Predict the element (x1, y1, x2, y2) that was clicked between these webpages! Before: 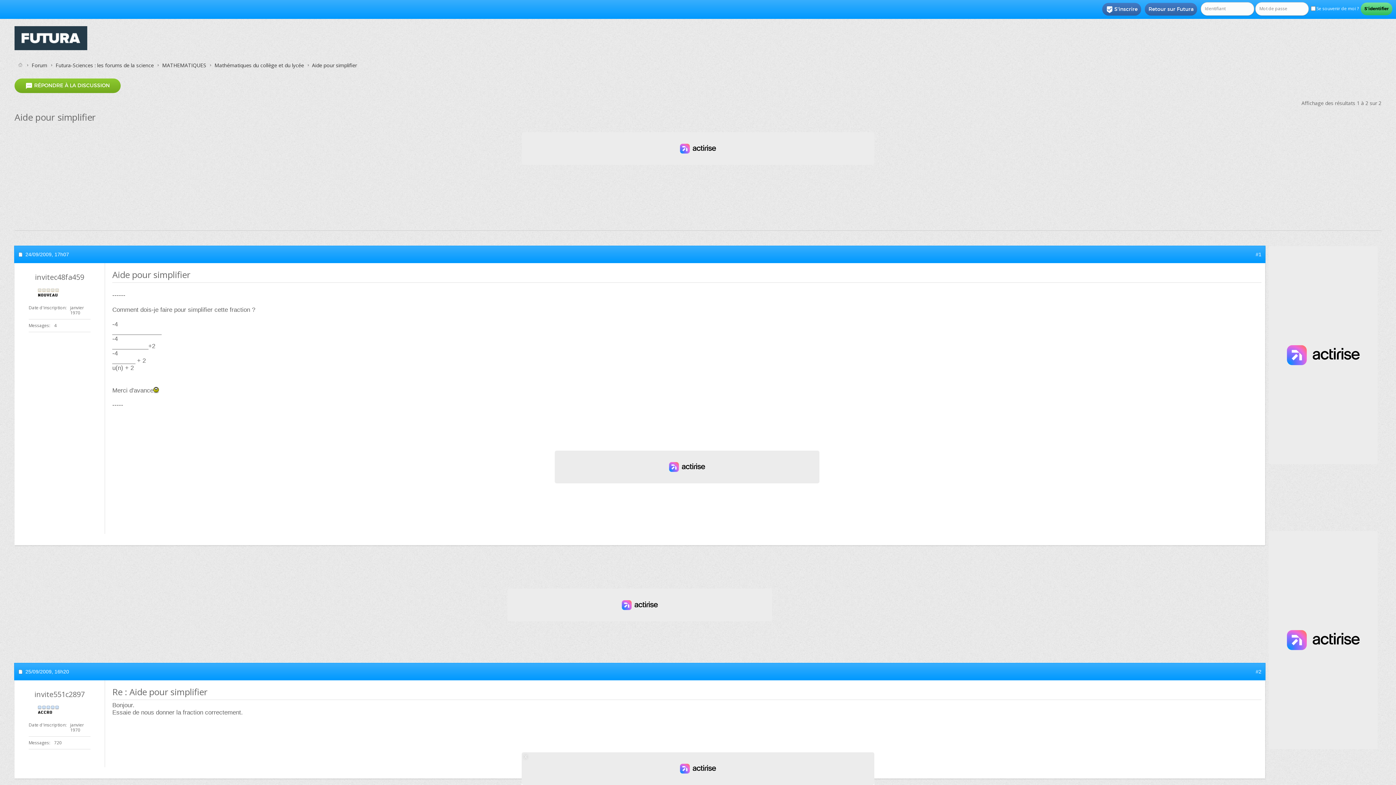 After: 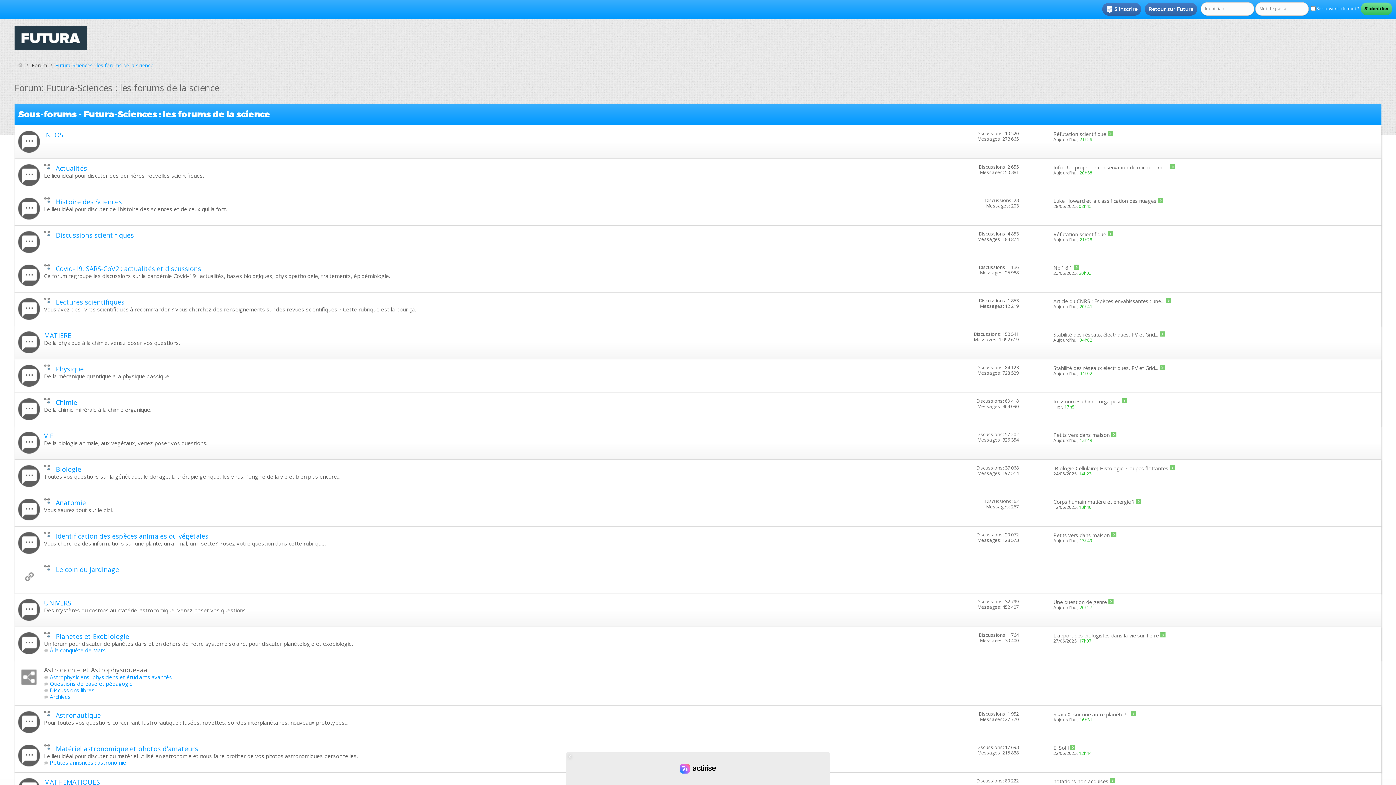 Action: bbox: (53, 61, 155, 69) label: Futura-Sciences : les forums de la science